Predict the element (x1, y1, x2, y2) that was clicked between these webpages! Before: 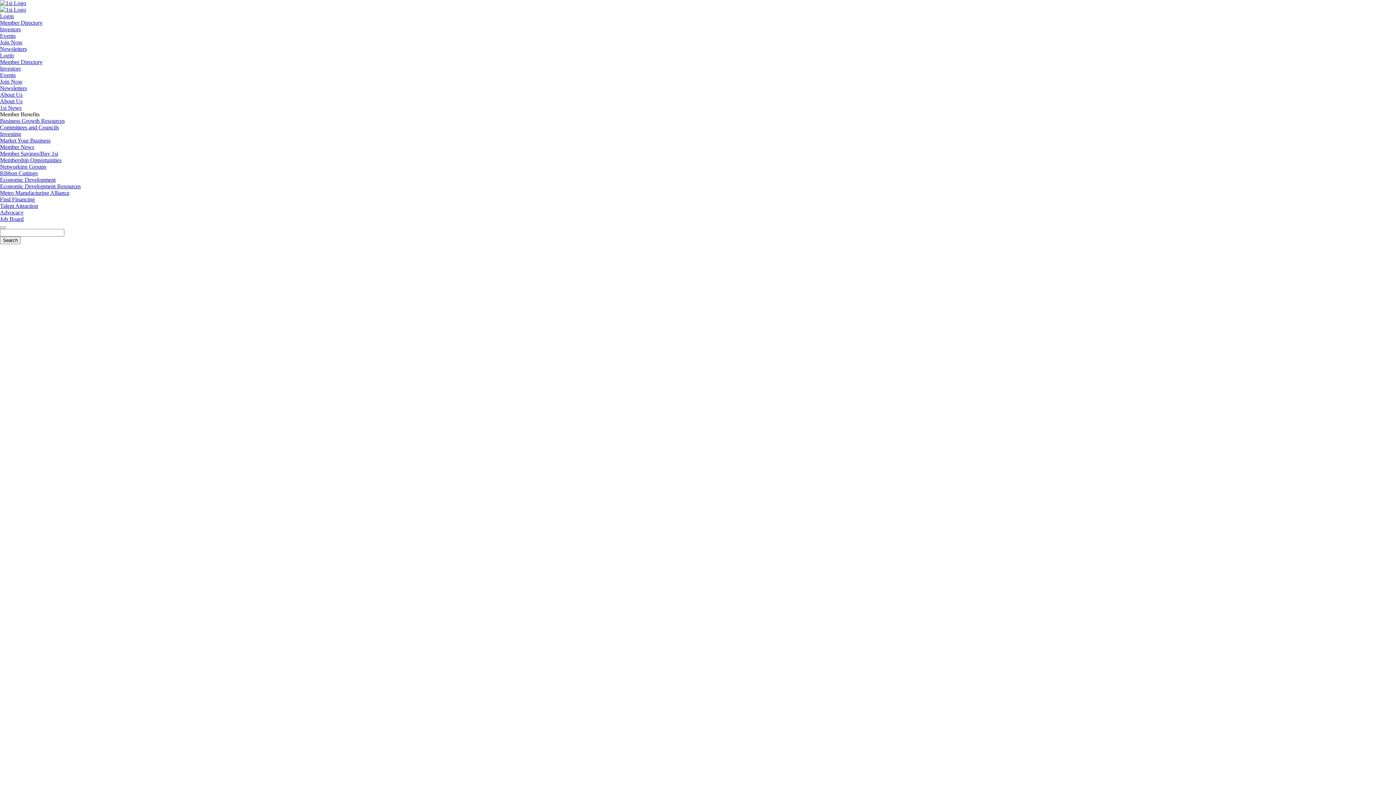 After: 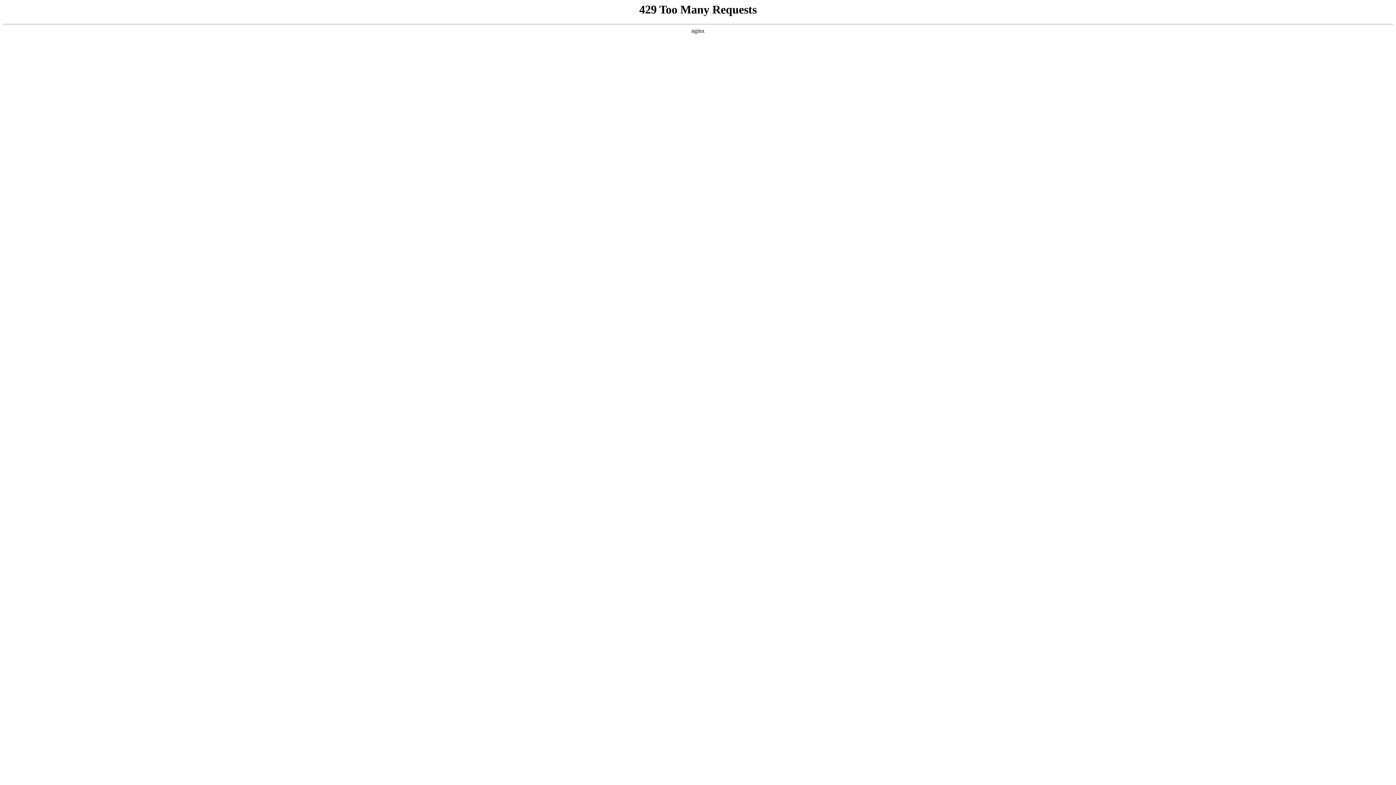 Action: bbox: (0, 150, 58, 156) label: Member Savings/Buy 1si